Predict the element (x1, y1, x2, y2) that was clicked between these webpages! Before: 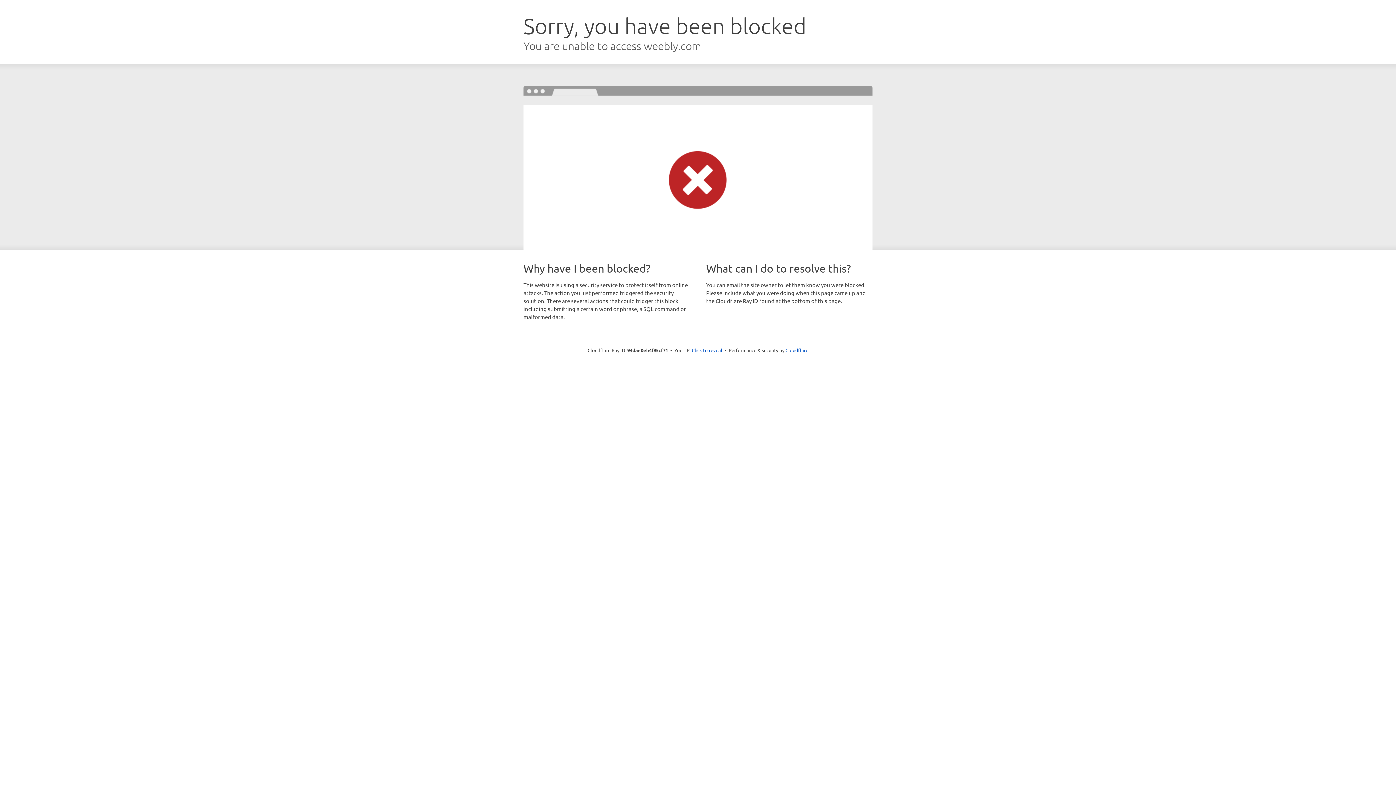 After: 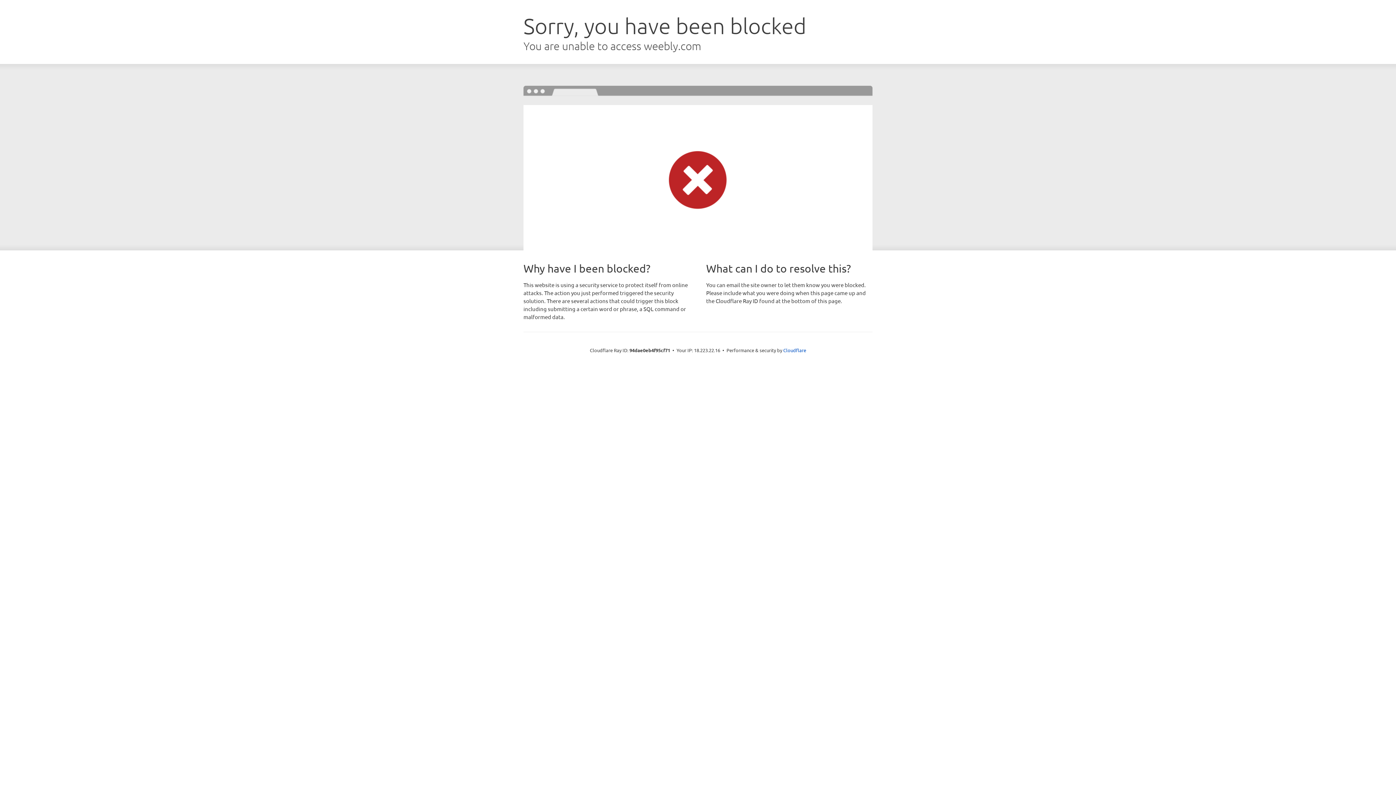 Action: label: Click to reveal bbox: (692, 346, 722, 353)